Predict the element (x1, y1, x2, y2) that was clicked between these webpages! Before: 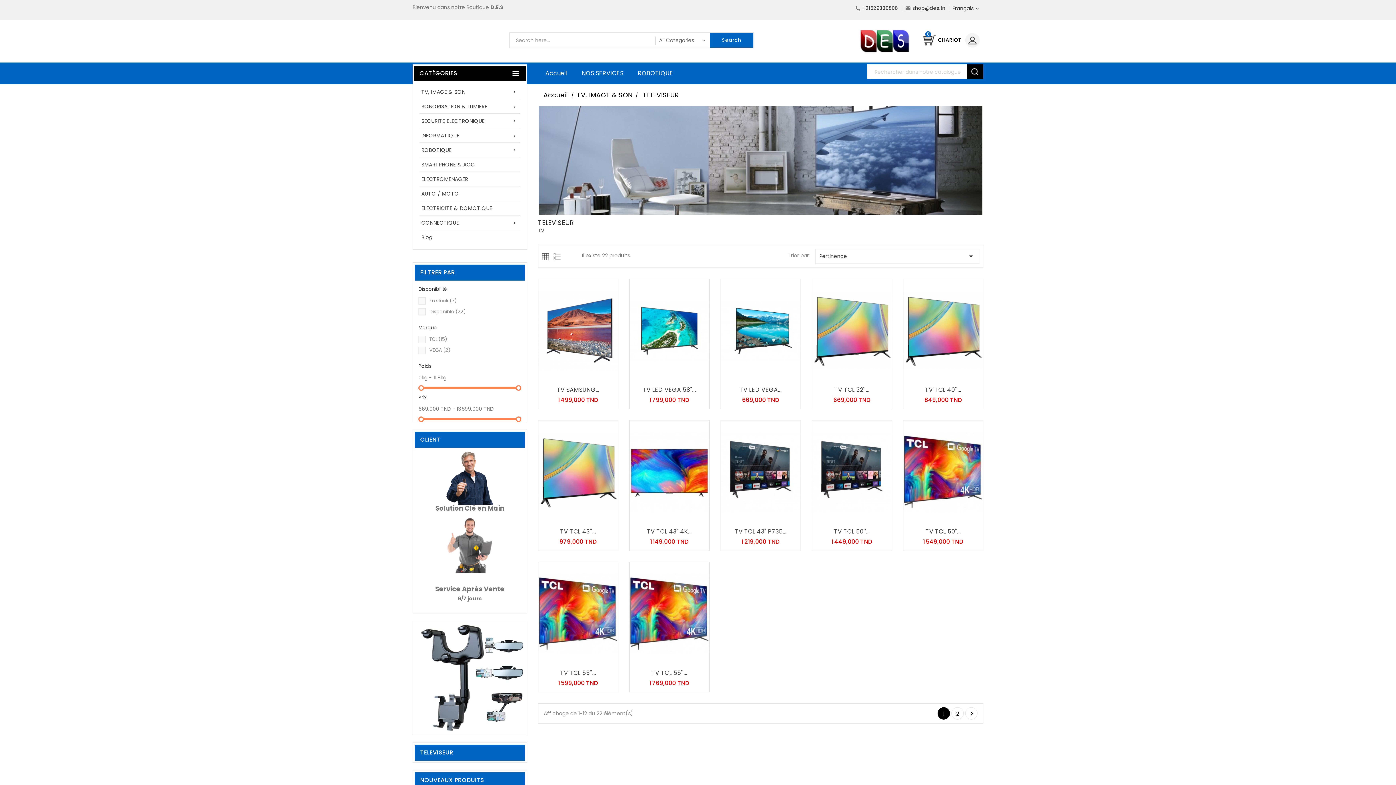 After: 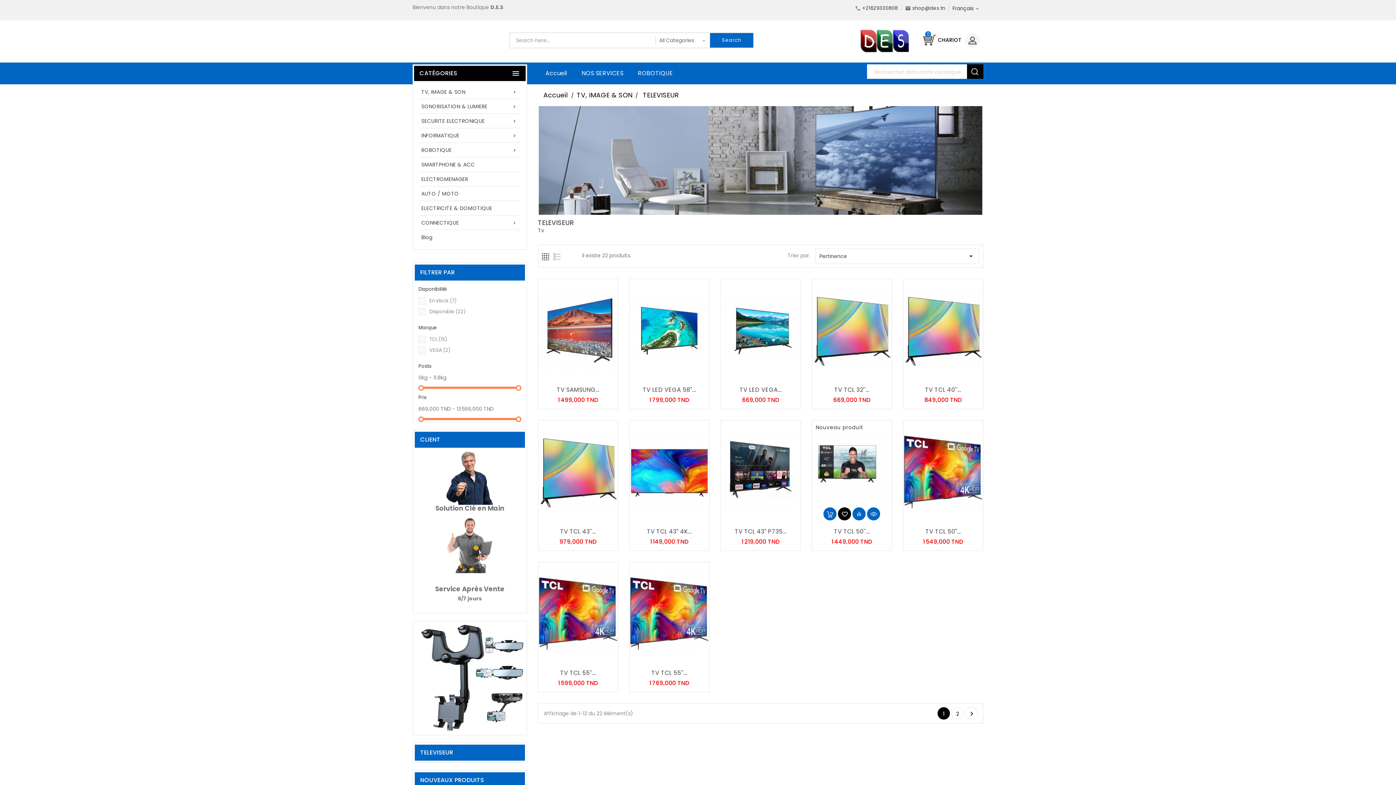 Action: bbox: (838, 511, 851, 524)